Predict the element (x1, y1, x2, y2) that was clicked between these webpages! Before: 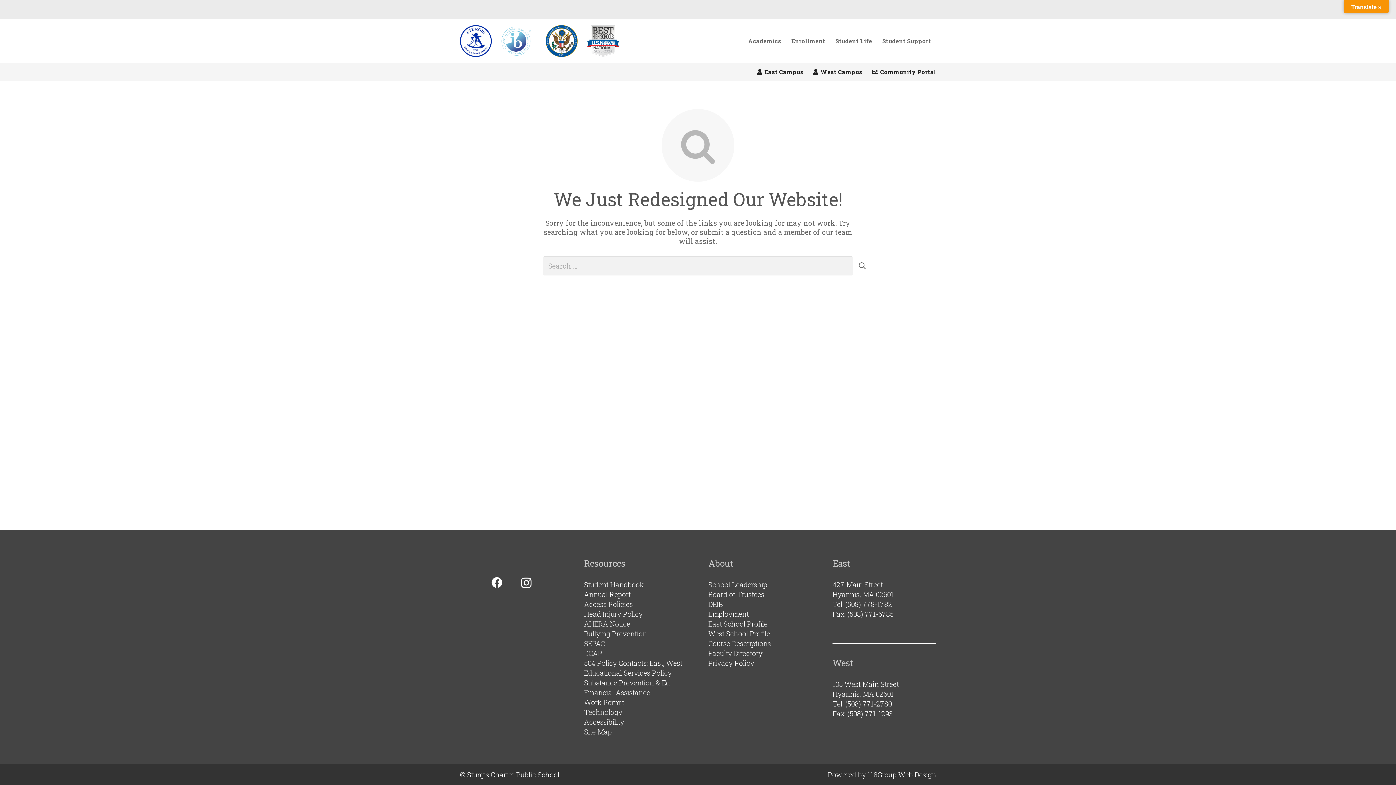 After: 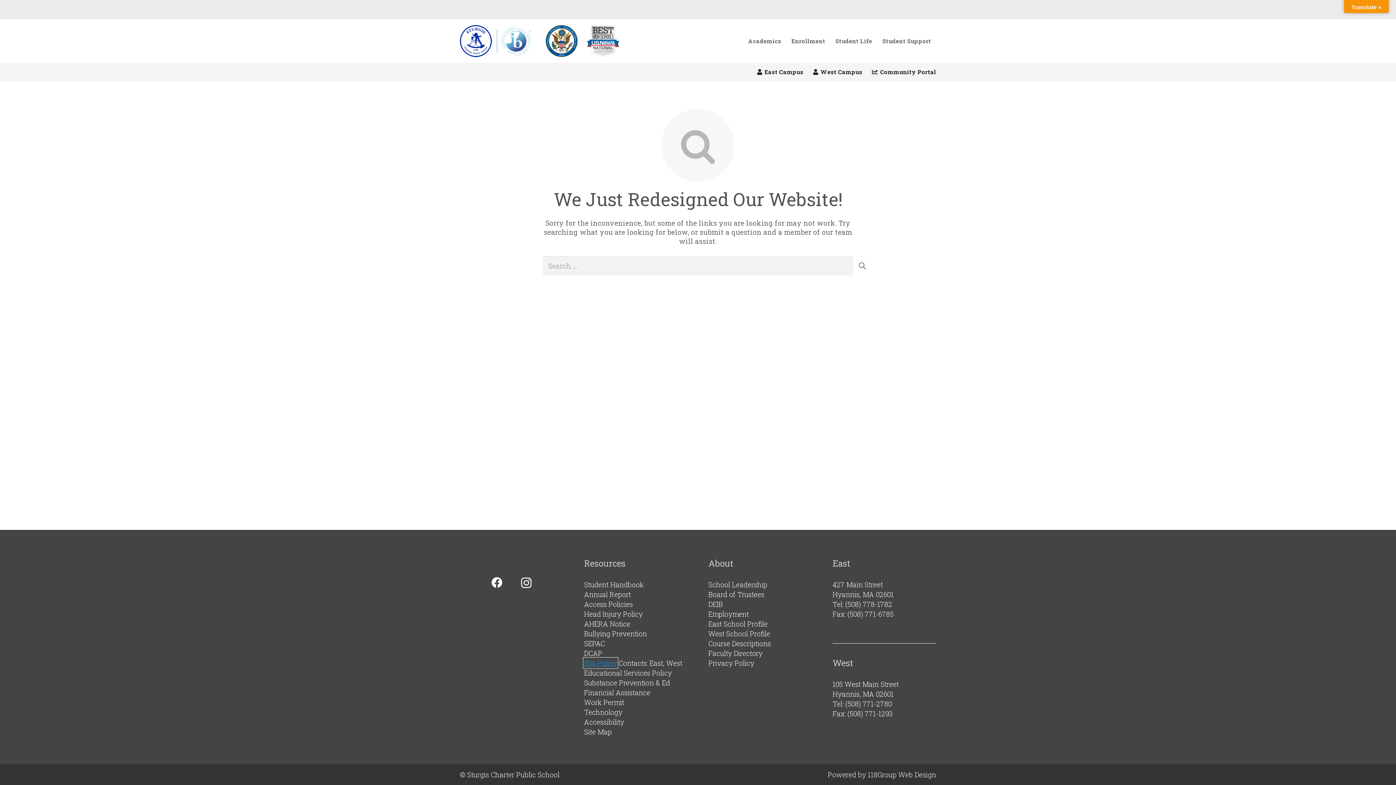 Action: bbox: (584, 658, 617, 668) label: 504 Policy